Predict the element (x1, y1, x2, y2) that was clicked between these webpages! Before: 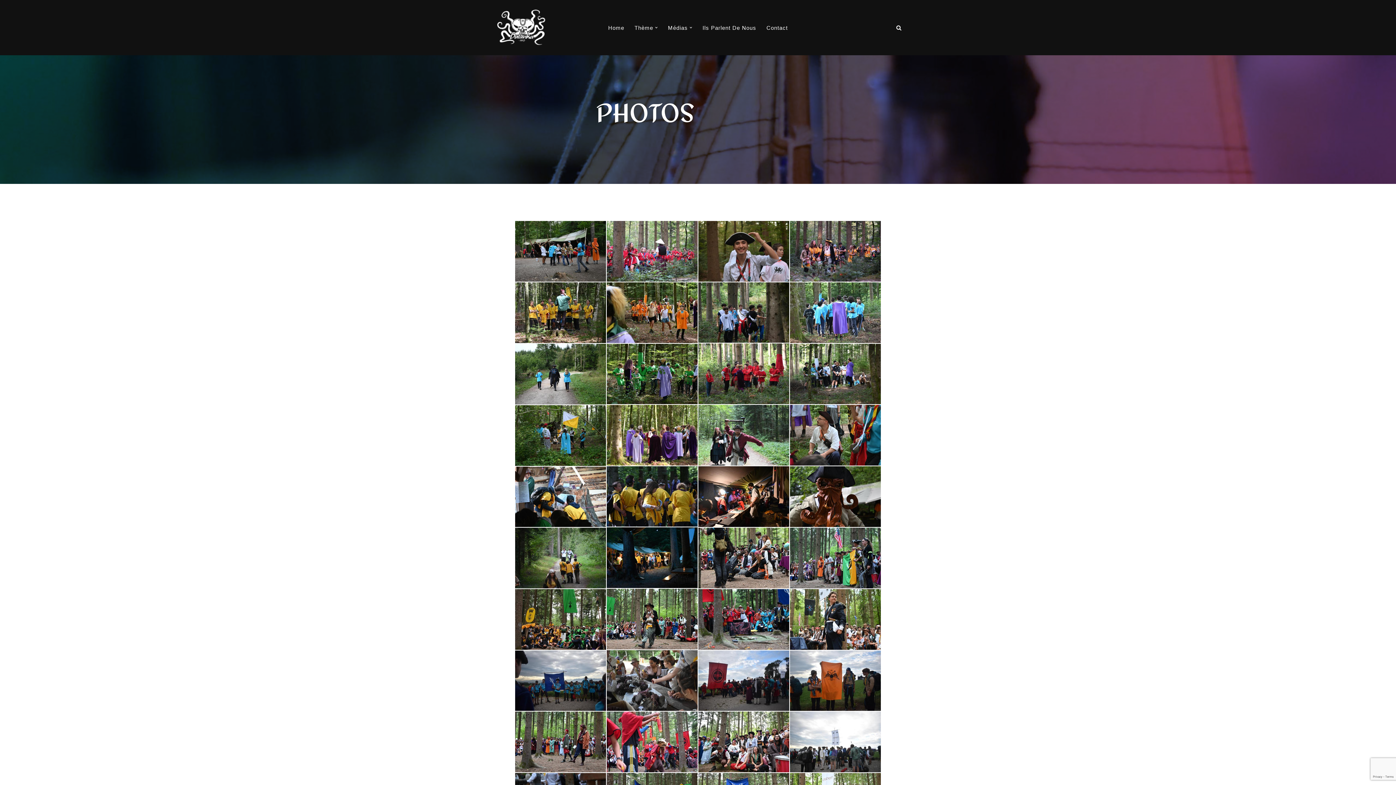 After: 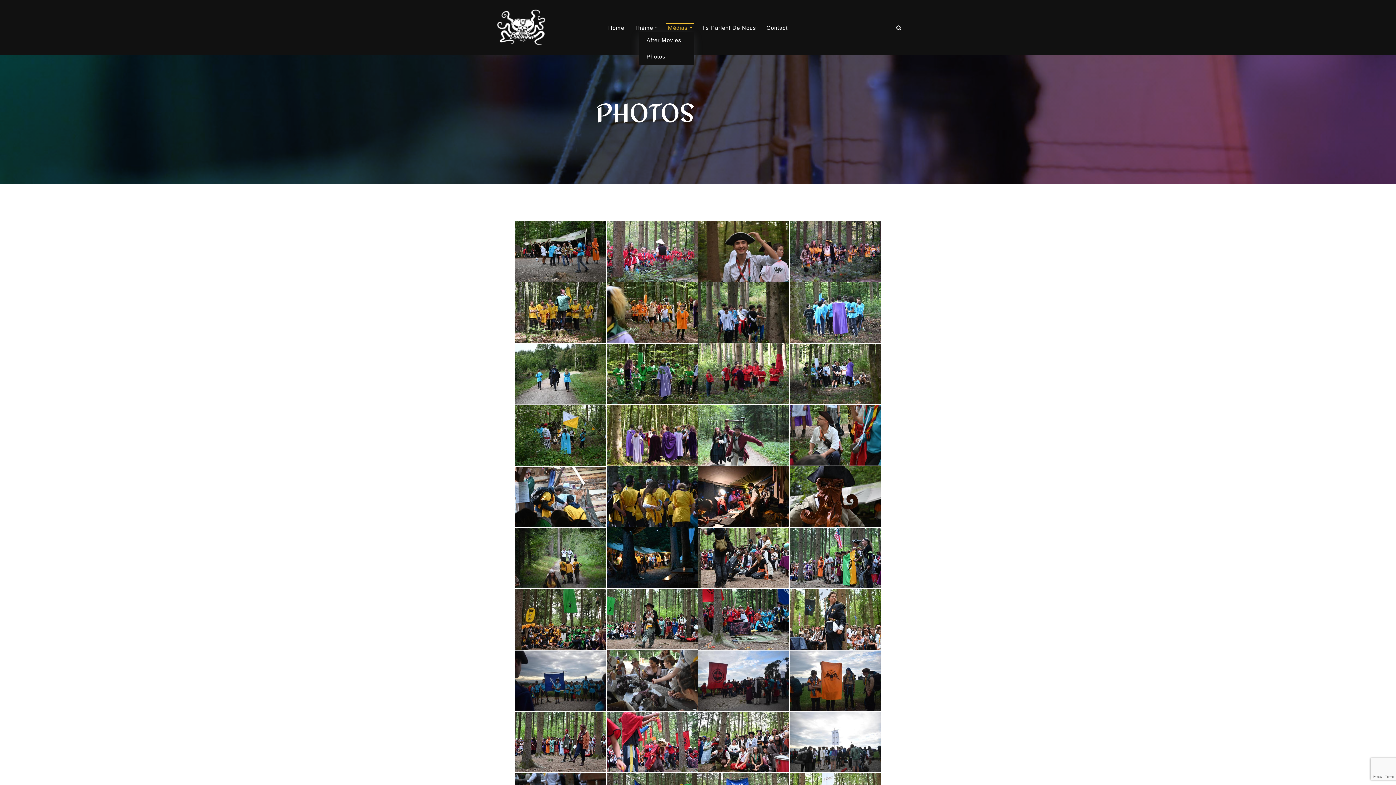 Action: label: Médias bbox: (668, 23, 687, 32)